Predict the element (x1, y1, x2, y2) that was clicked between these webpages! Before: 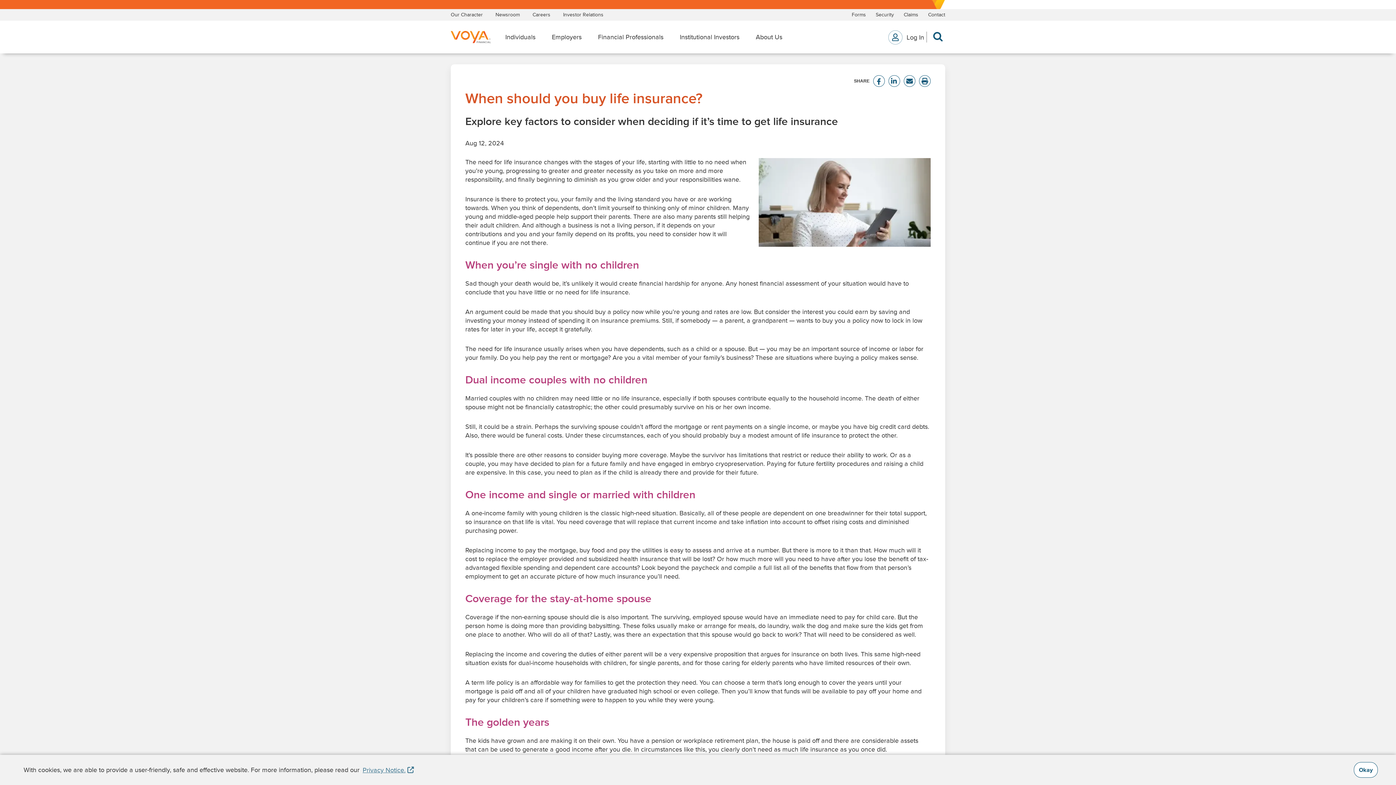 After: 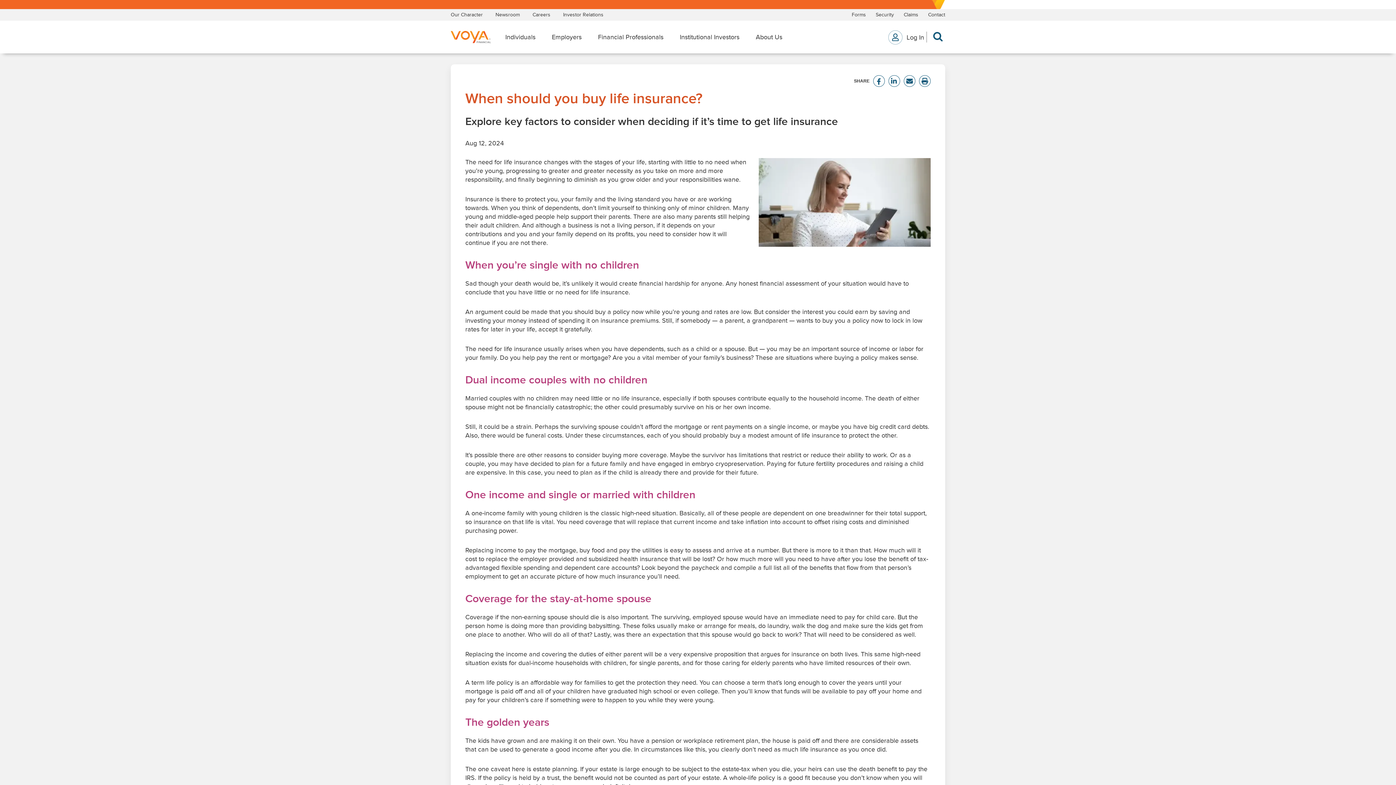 Action: label: dismiss cookie message bbox: (1354, 762, 1378, 778)